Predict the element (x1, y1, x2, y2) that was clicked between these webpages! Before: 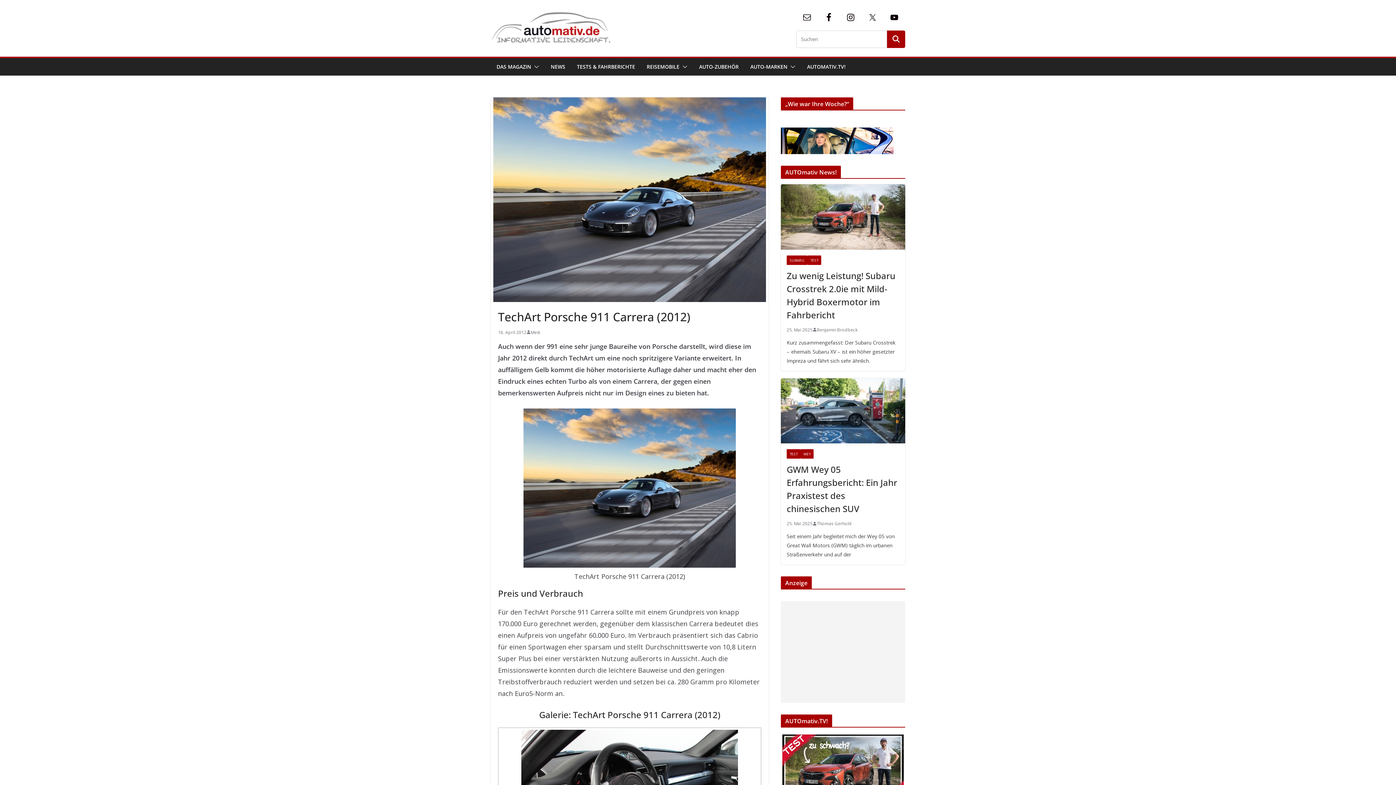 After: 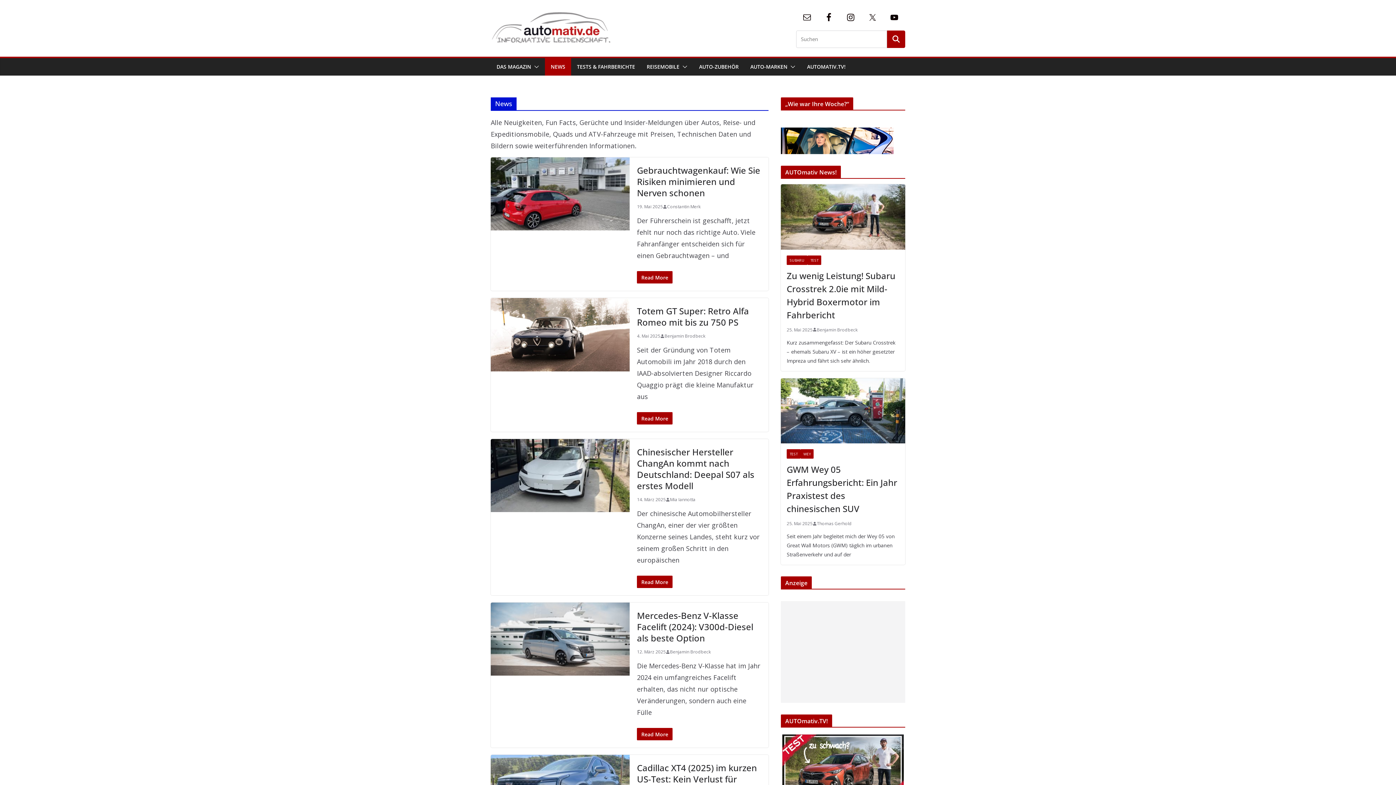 Action: label: NEWS bbox: (550, 61, 565, 72)